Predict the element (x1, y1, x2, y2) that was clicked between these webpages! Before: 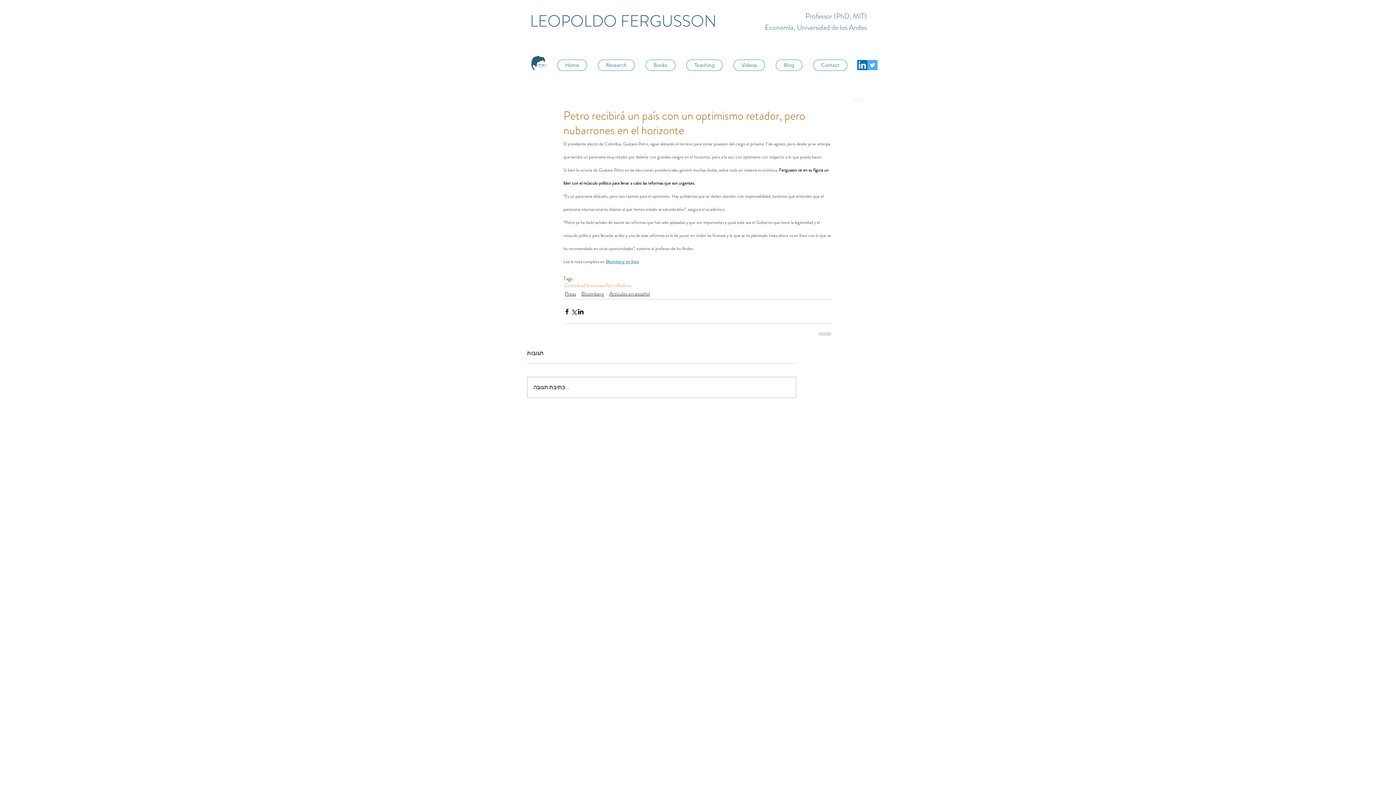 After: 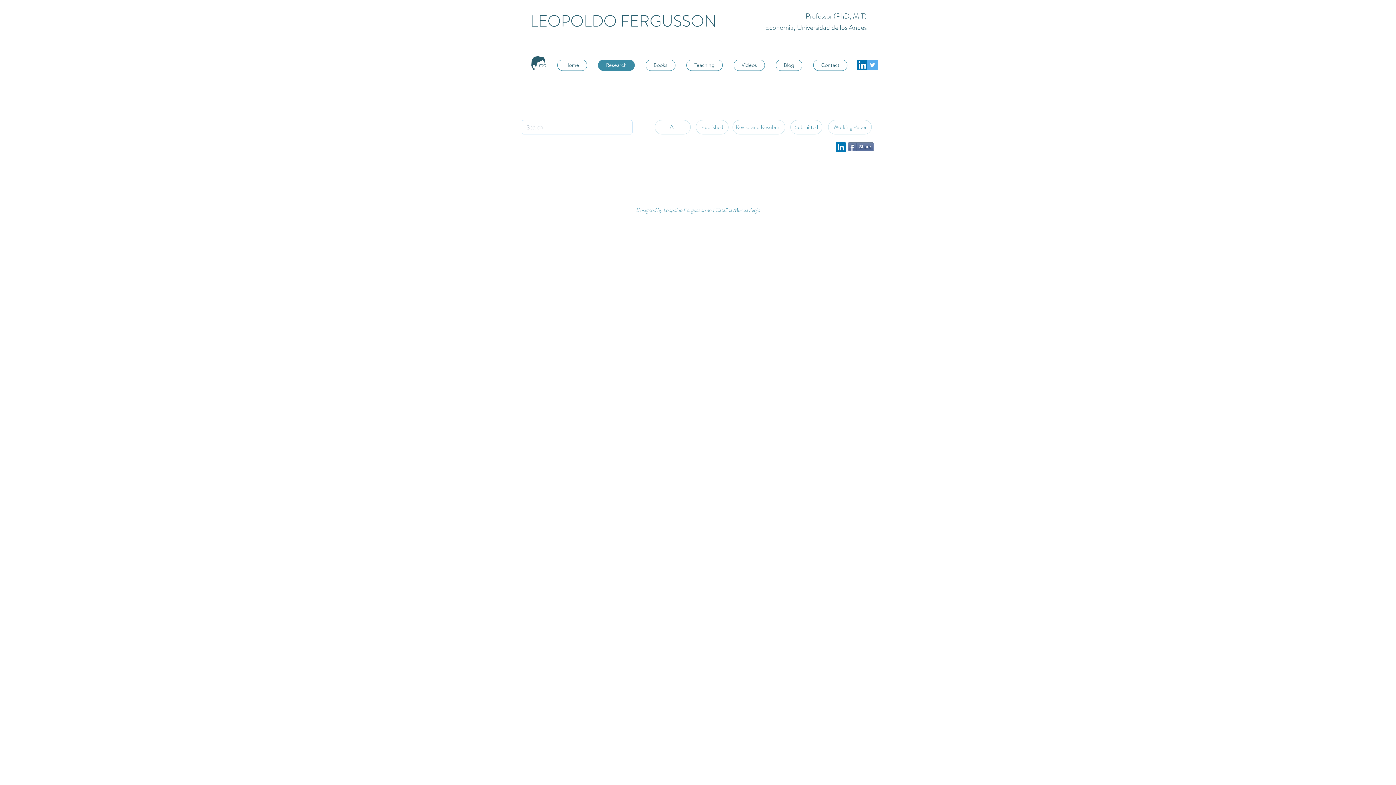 Action: label: Research bbox: (598, 59, 634, 70)